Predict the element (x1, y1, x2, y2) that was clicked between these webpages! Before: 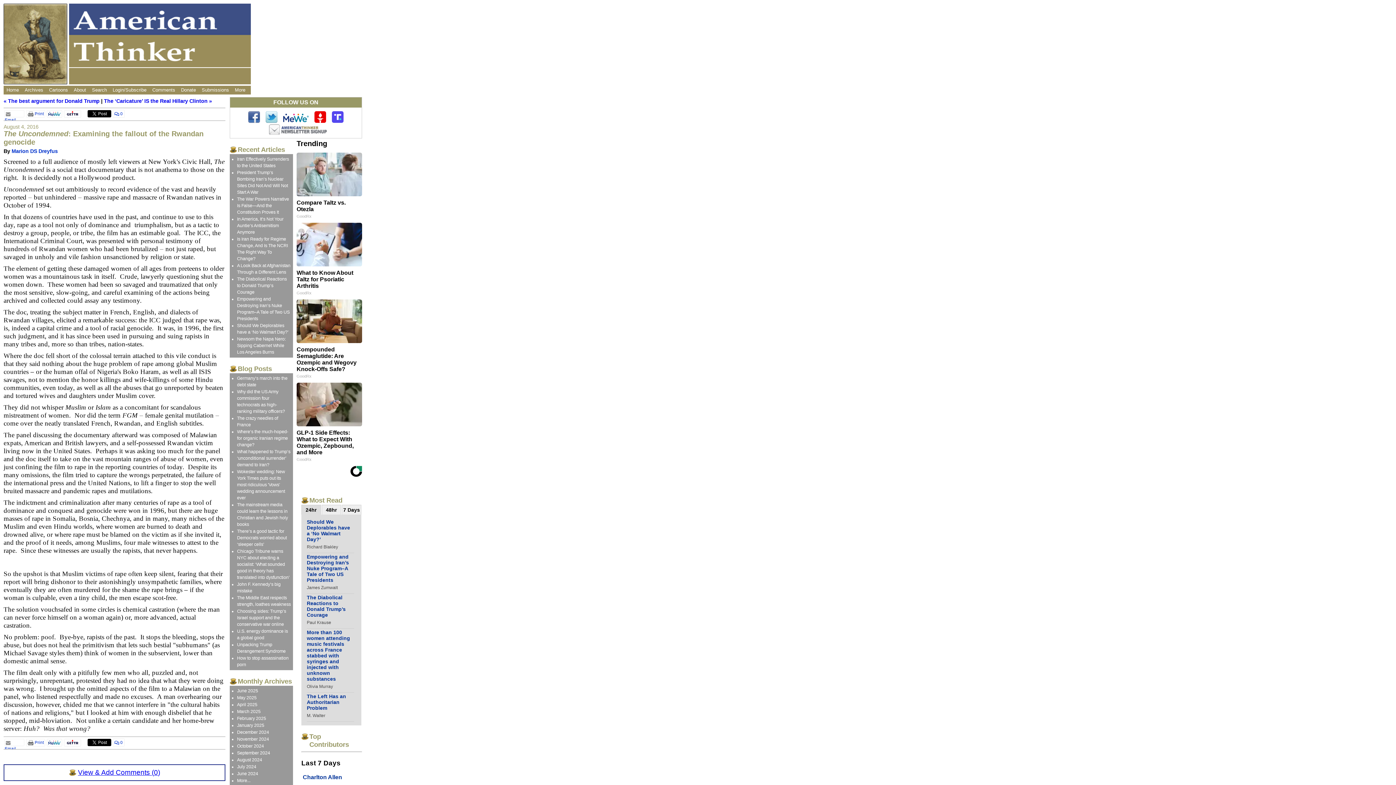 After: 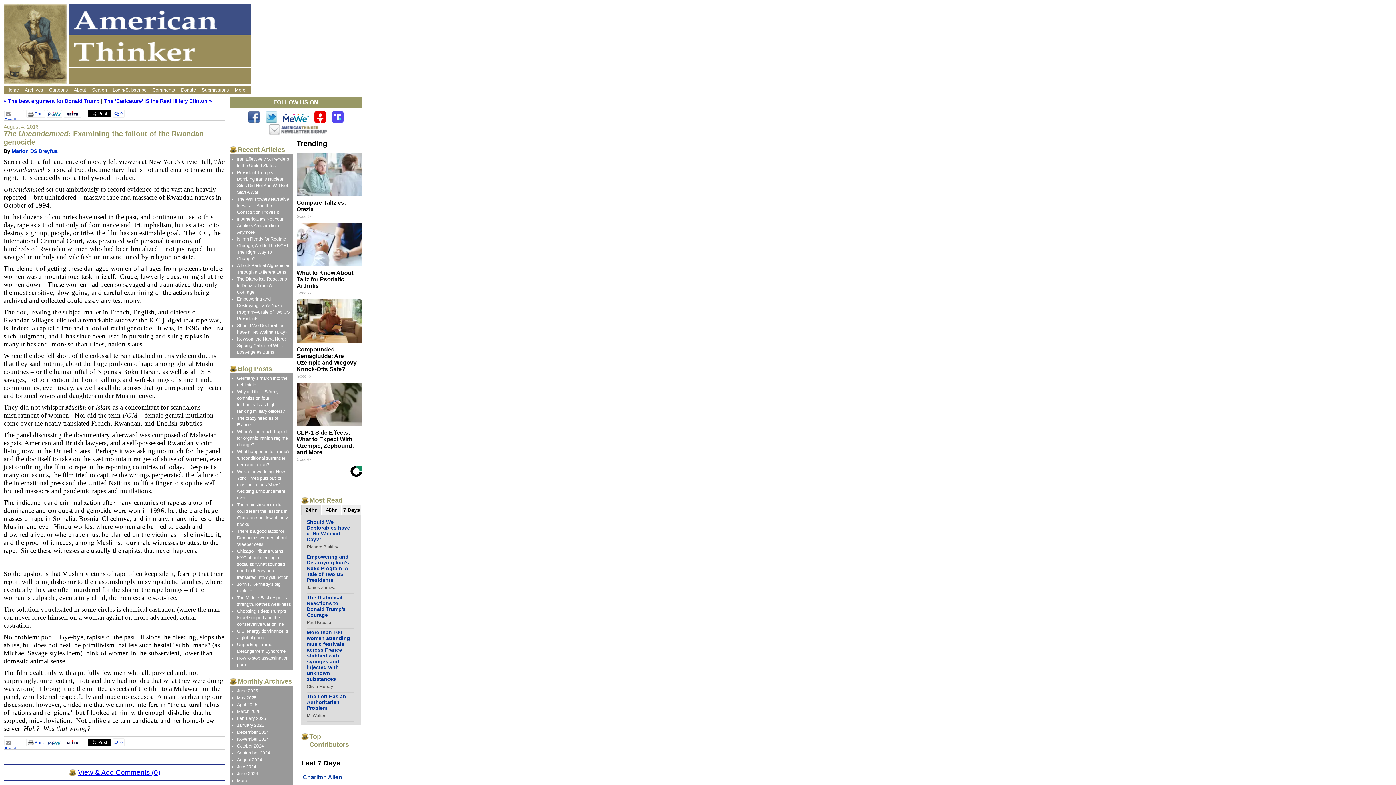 Action: bbox: (269, 129, 327, 136)